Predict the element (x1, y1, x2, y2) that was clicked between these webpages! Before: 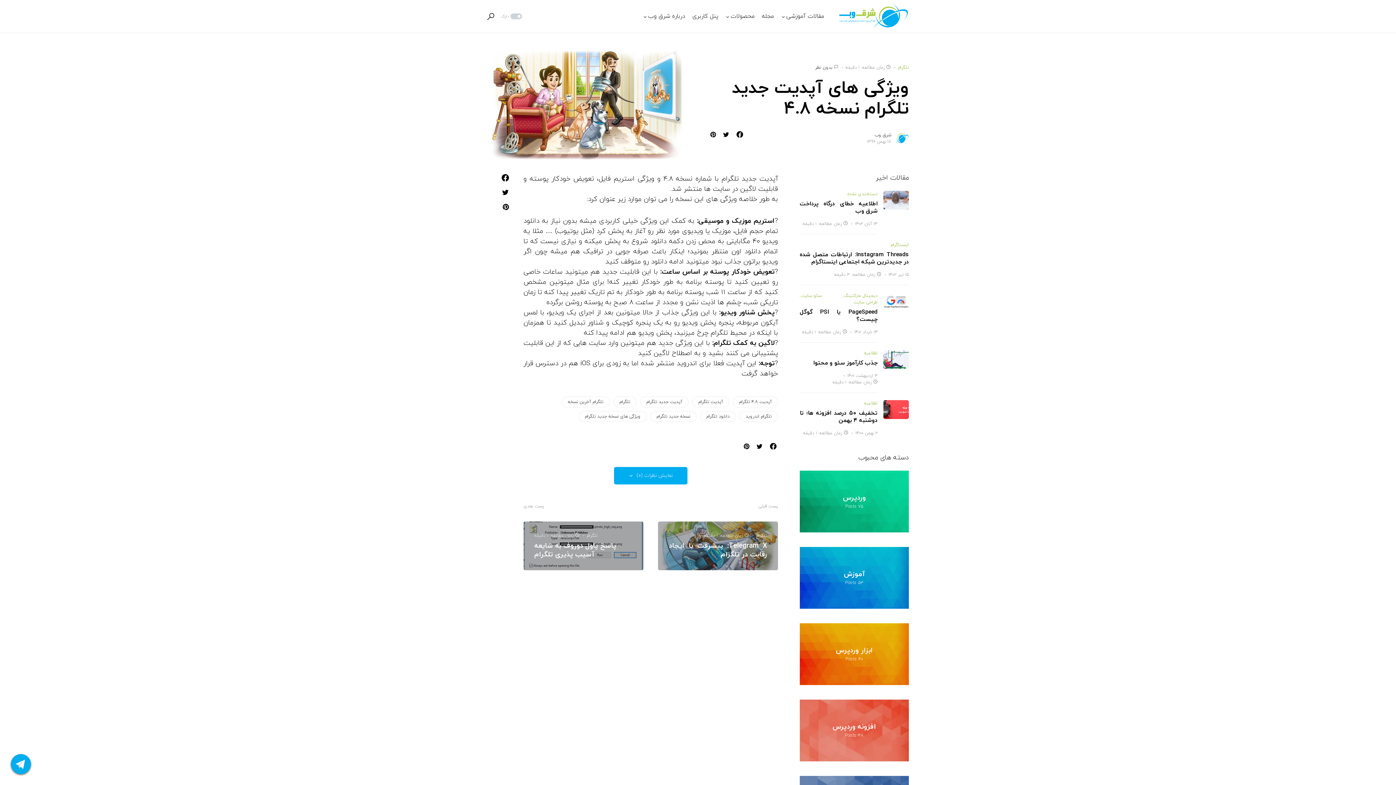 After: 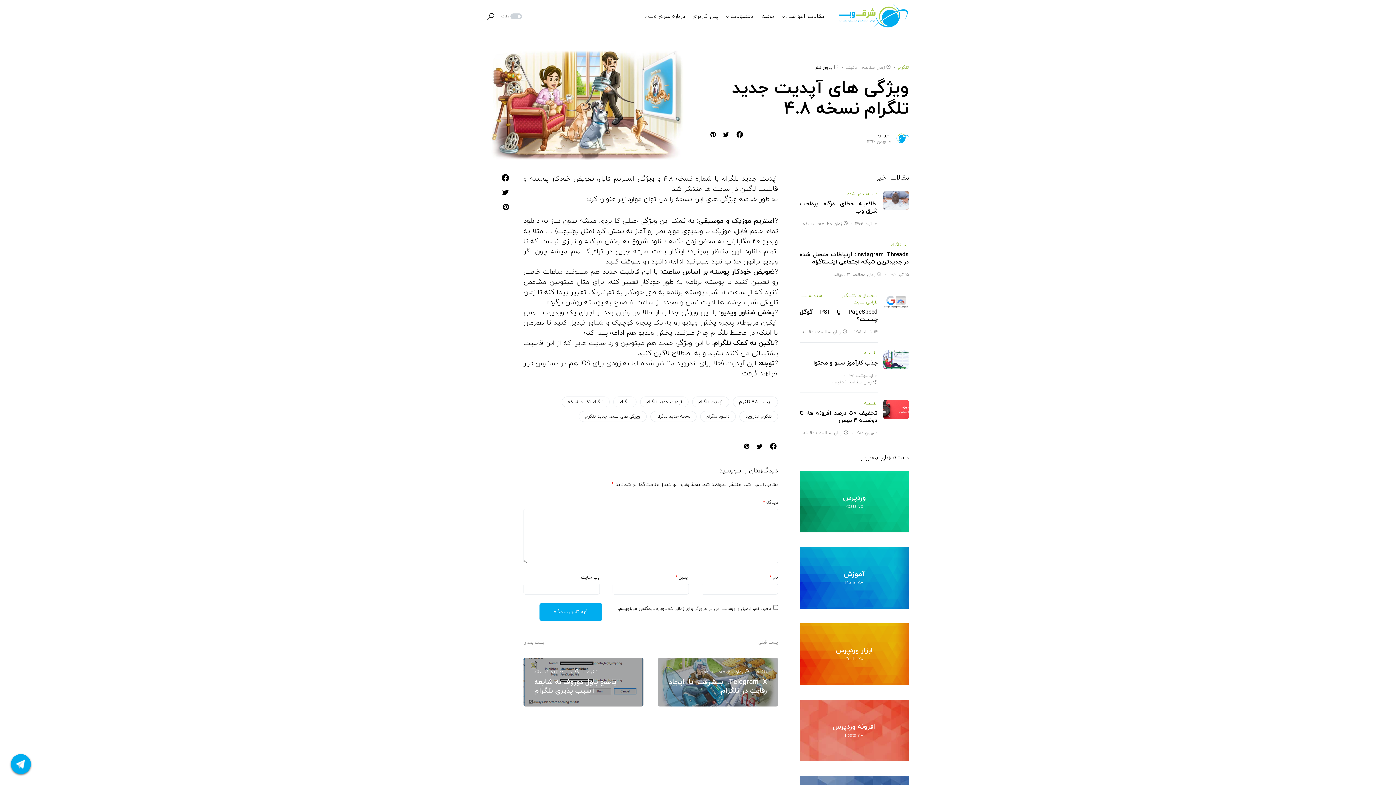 Action: bbox: (614, 467, 687, 484) label: نمایش نظرات (۰)